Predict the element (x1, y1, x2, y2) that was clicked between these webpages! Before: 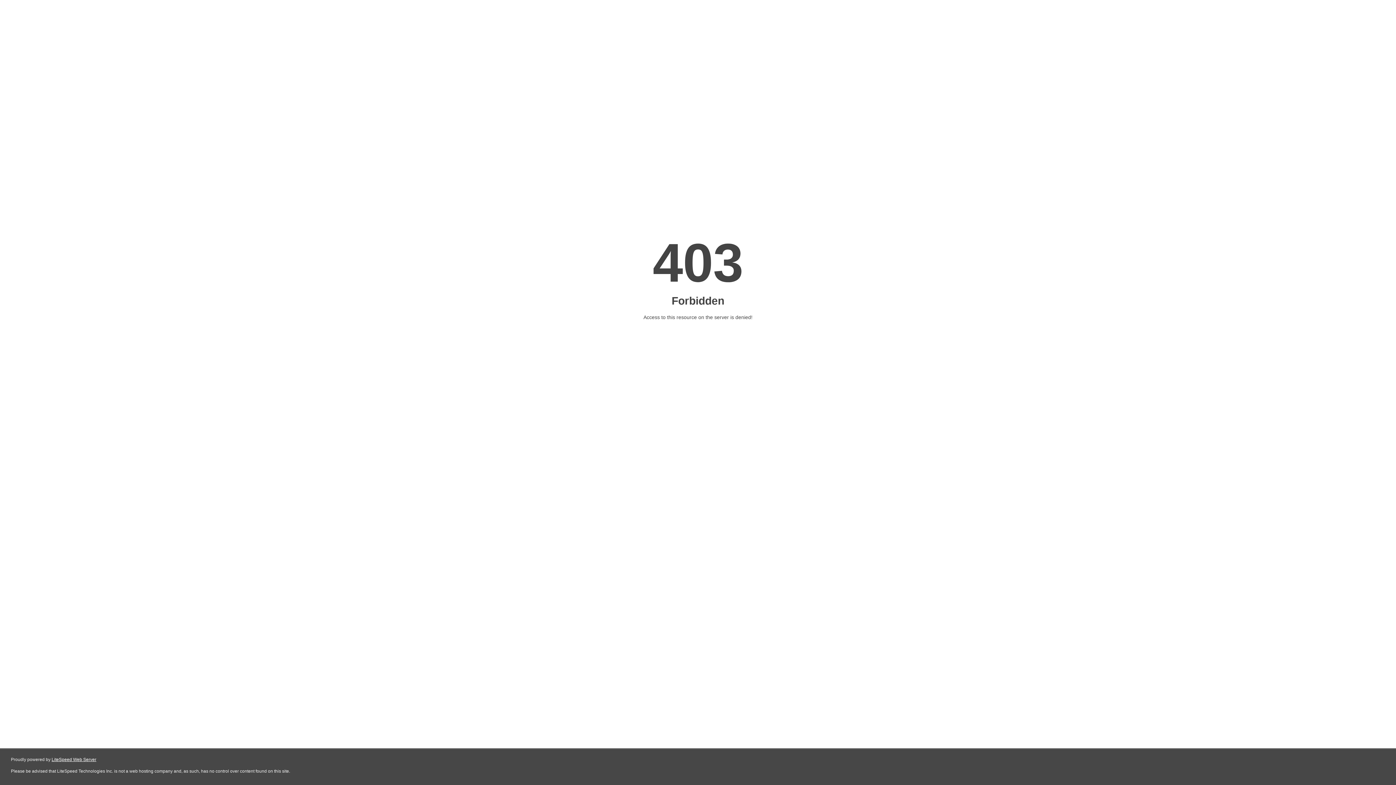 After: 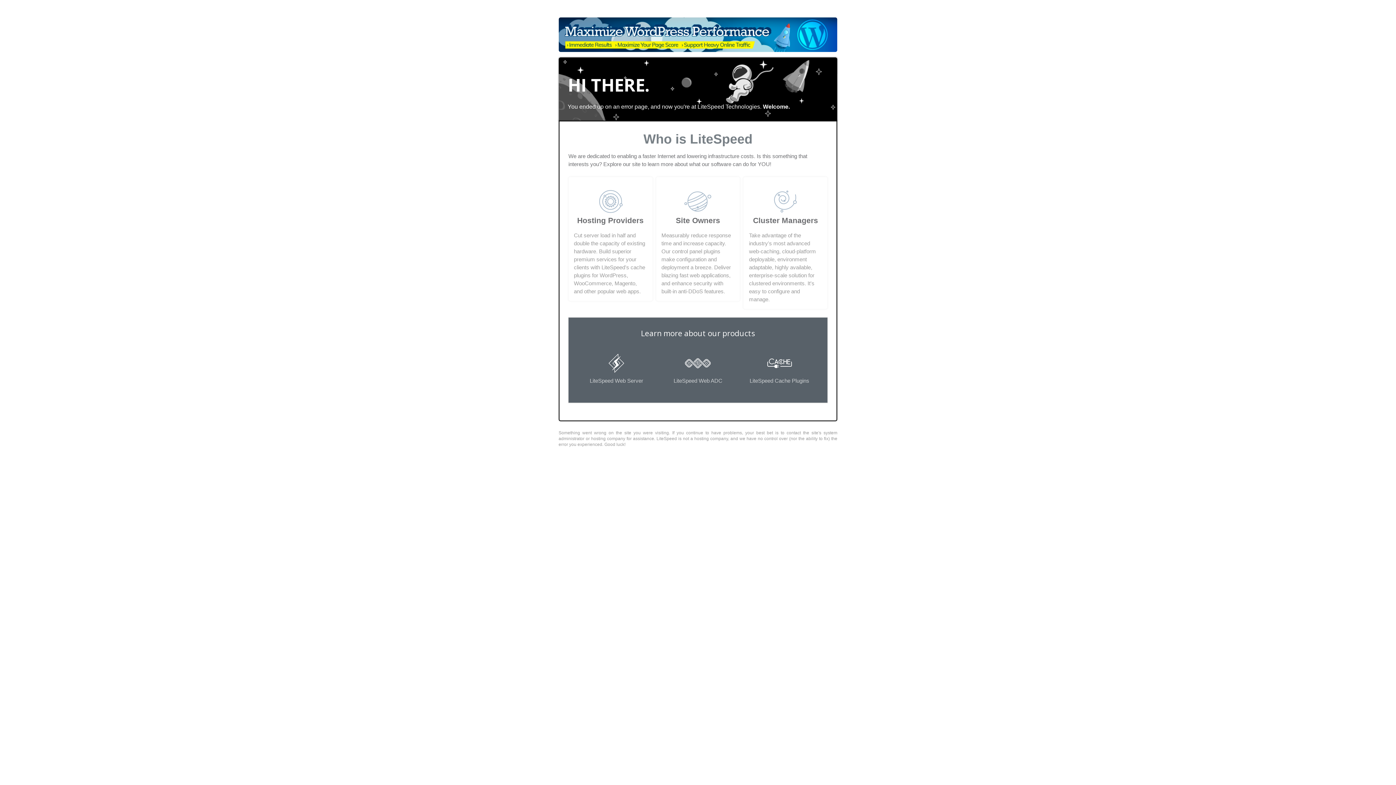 Action: bbox: (51, 757, 96, 762) label: LiteSpeed Web Server